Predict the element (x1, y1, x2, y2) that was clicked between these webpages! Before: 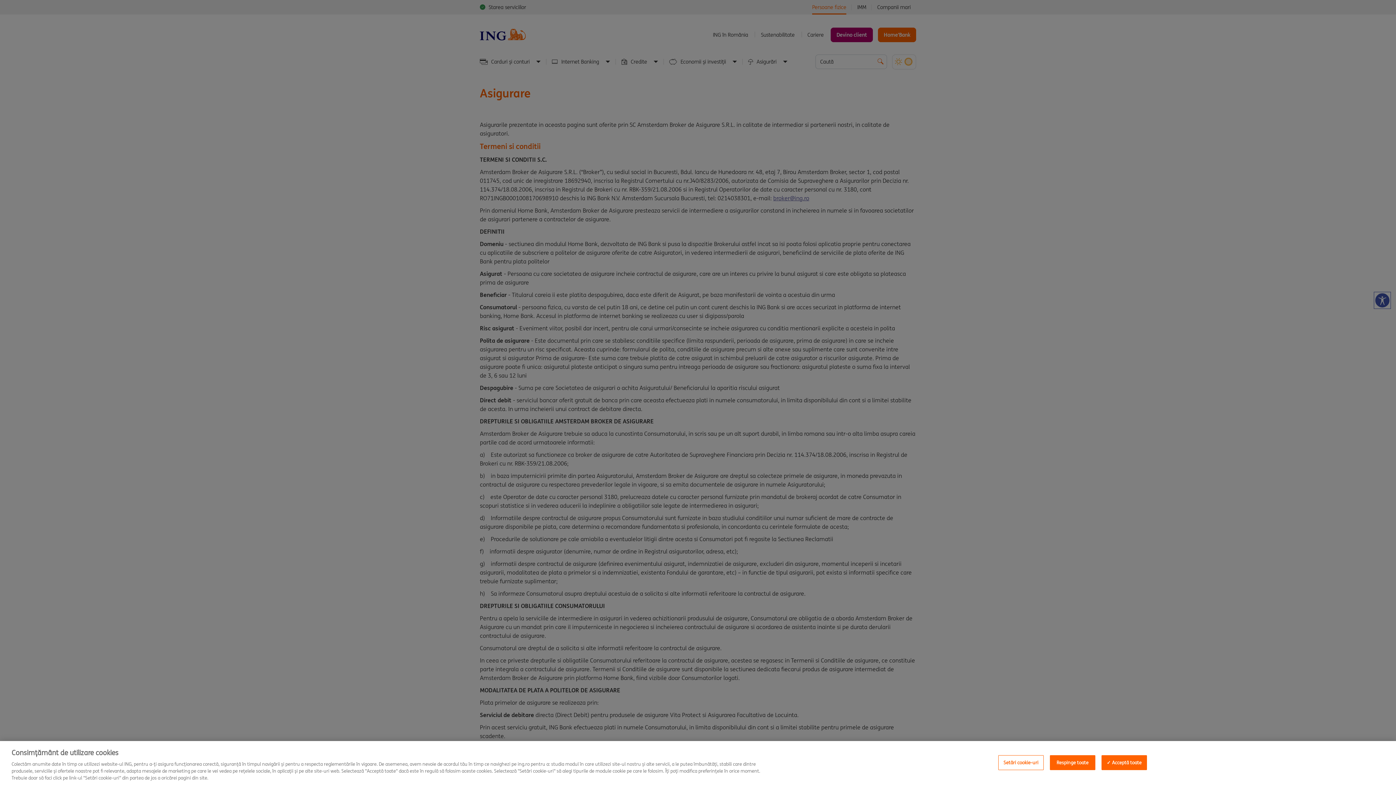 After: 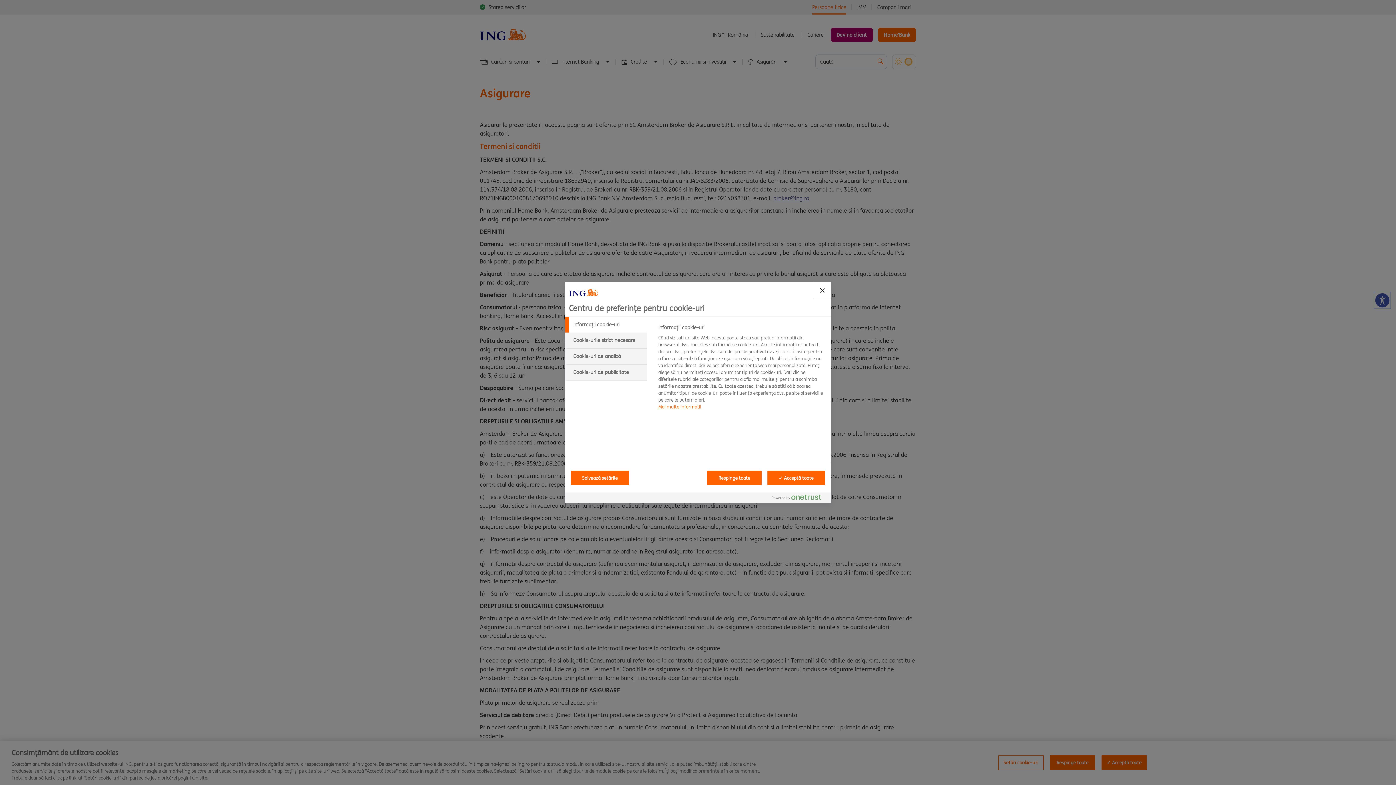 Action: bbox: (998, 755, 1043, 770) label: Setări cookie-uri